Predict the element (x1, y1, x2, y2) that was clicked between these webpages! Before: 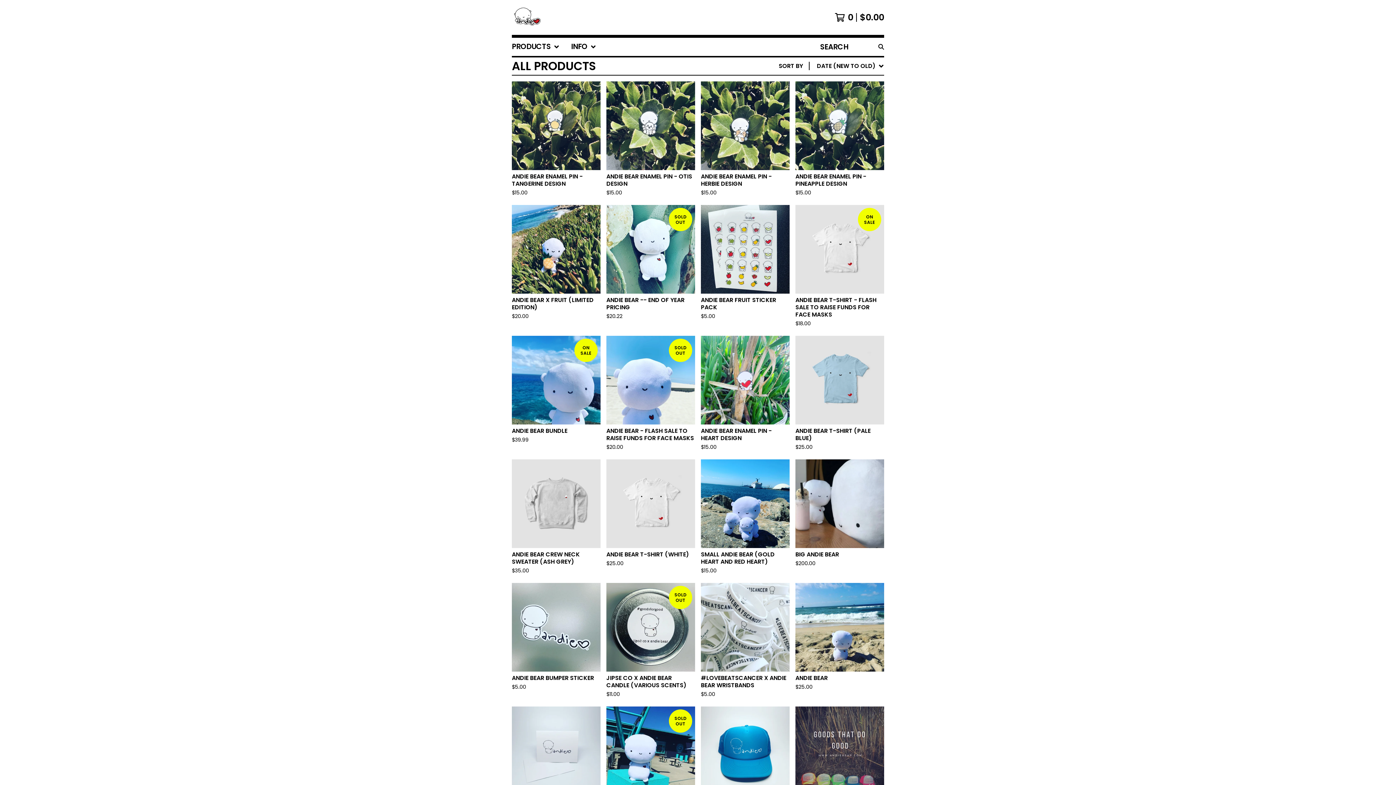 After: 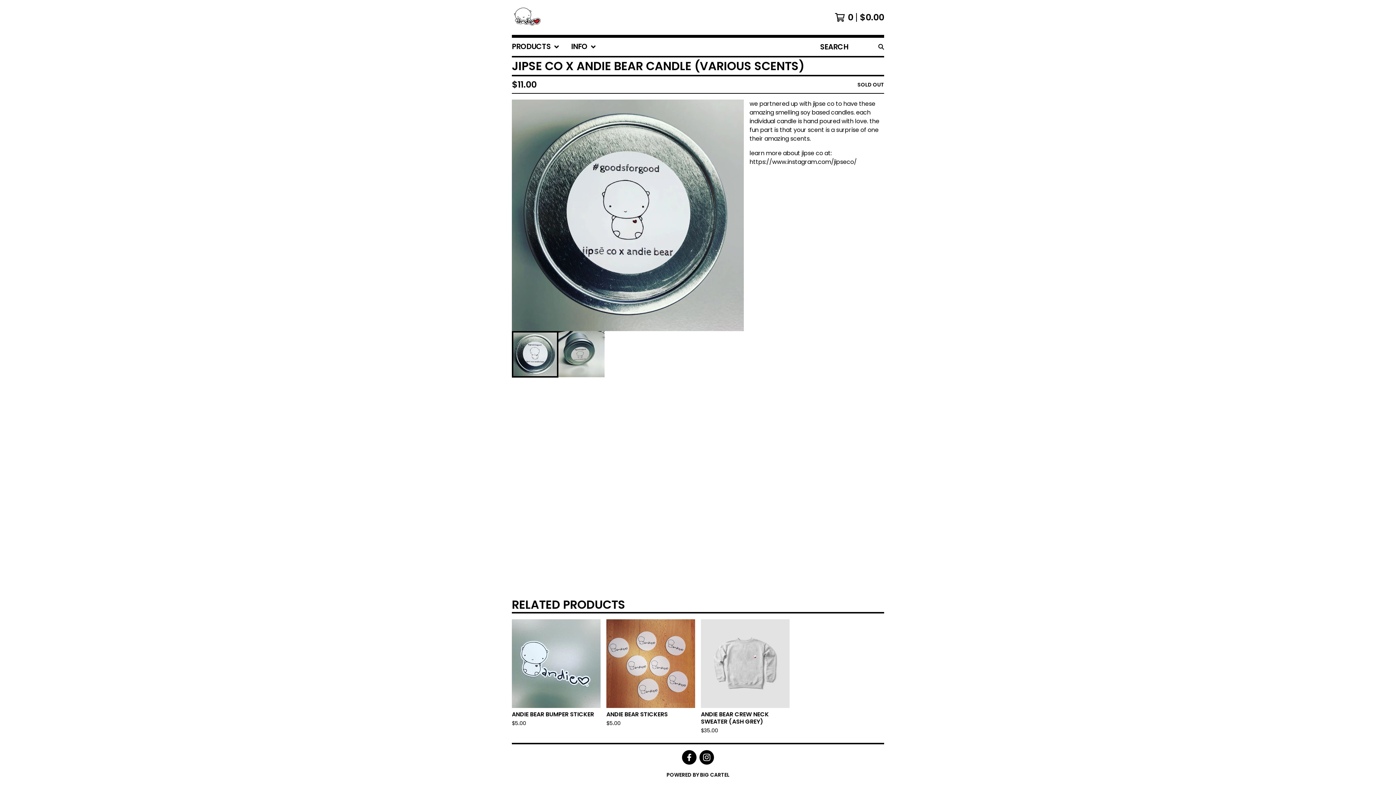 Action: bbox: (603, 580, 698, 704) label: SOLD OUT
JIPSE CO X ANDIE BEAR CANDLE (VARIOUS SCENTS)
$11.00